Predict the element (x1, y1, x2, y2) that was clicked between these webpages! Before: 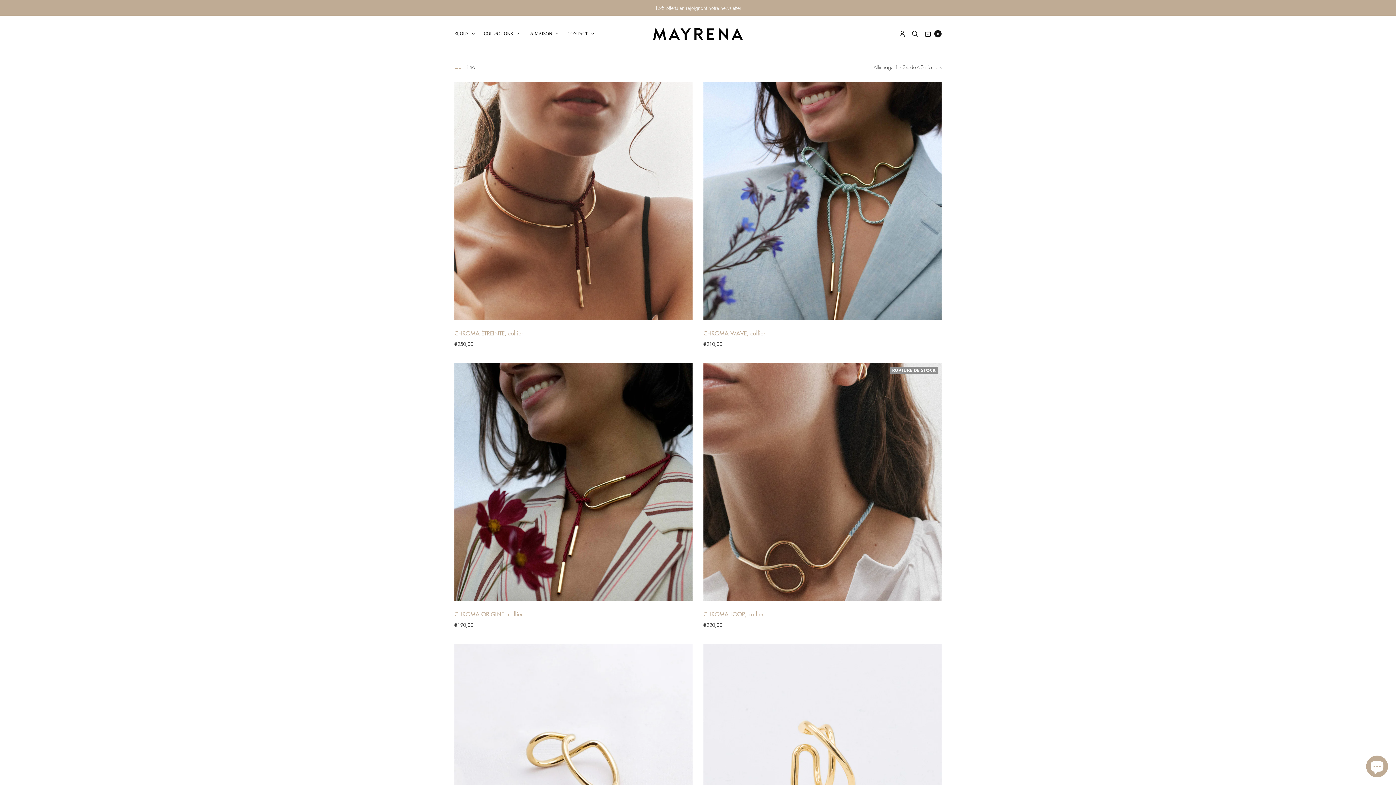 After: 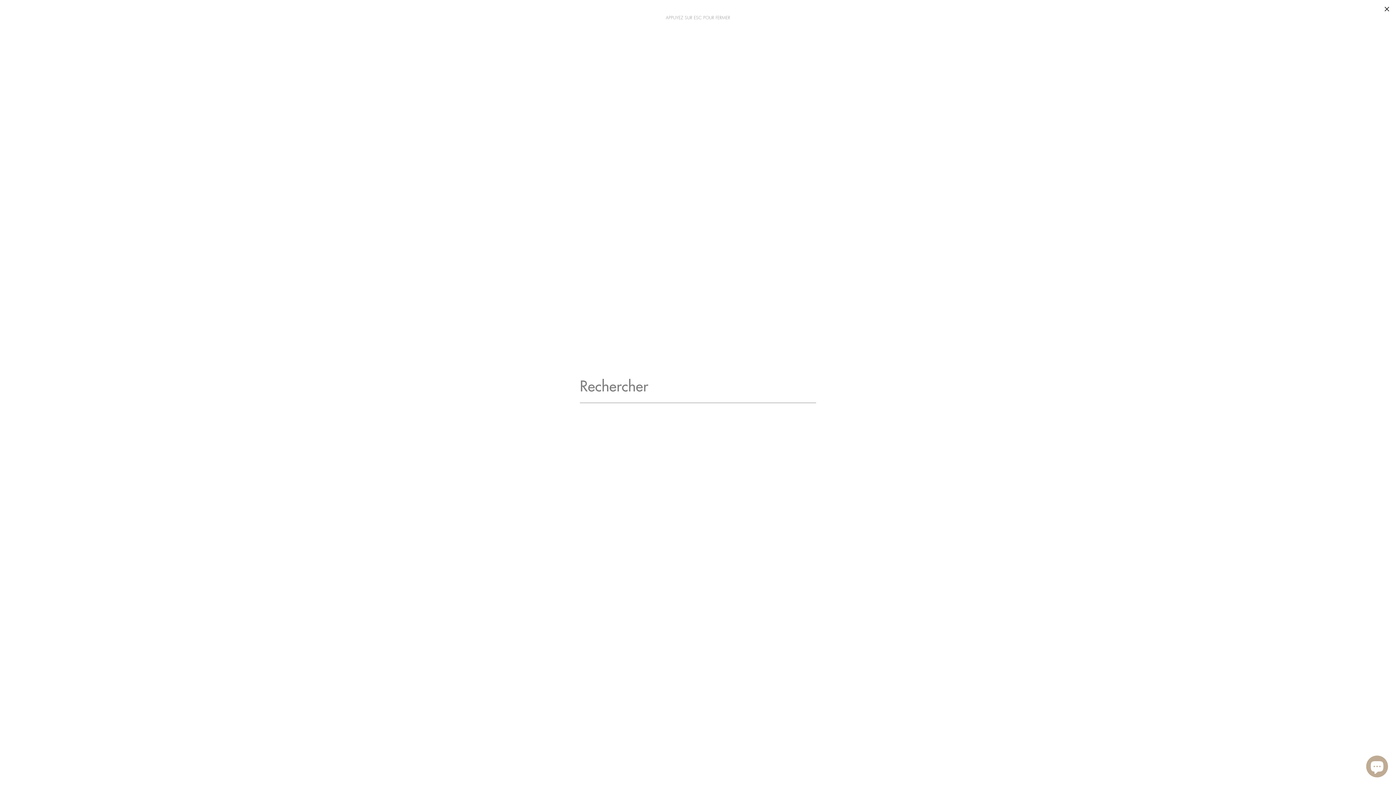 Action: bbox: (912, 25, 918, 42)